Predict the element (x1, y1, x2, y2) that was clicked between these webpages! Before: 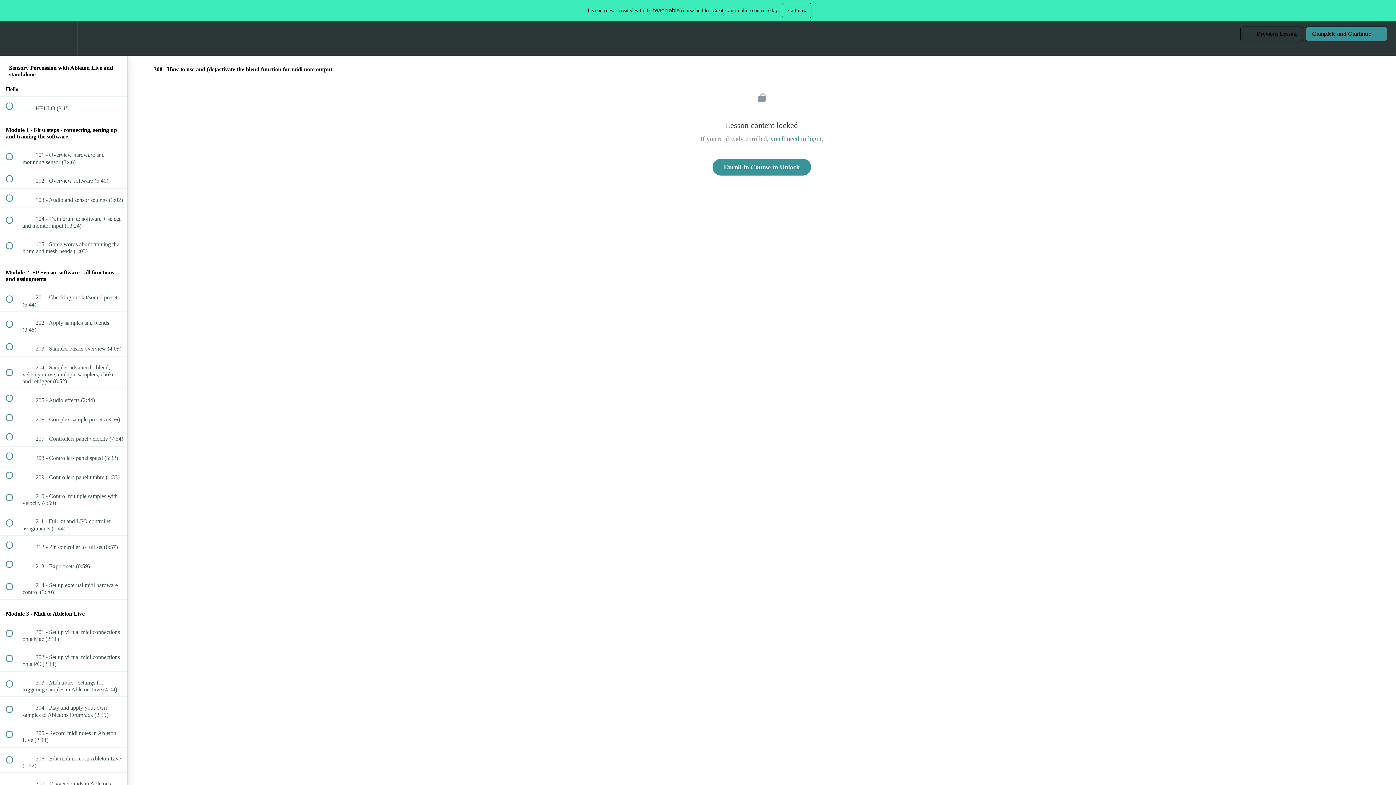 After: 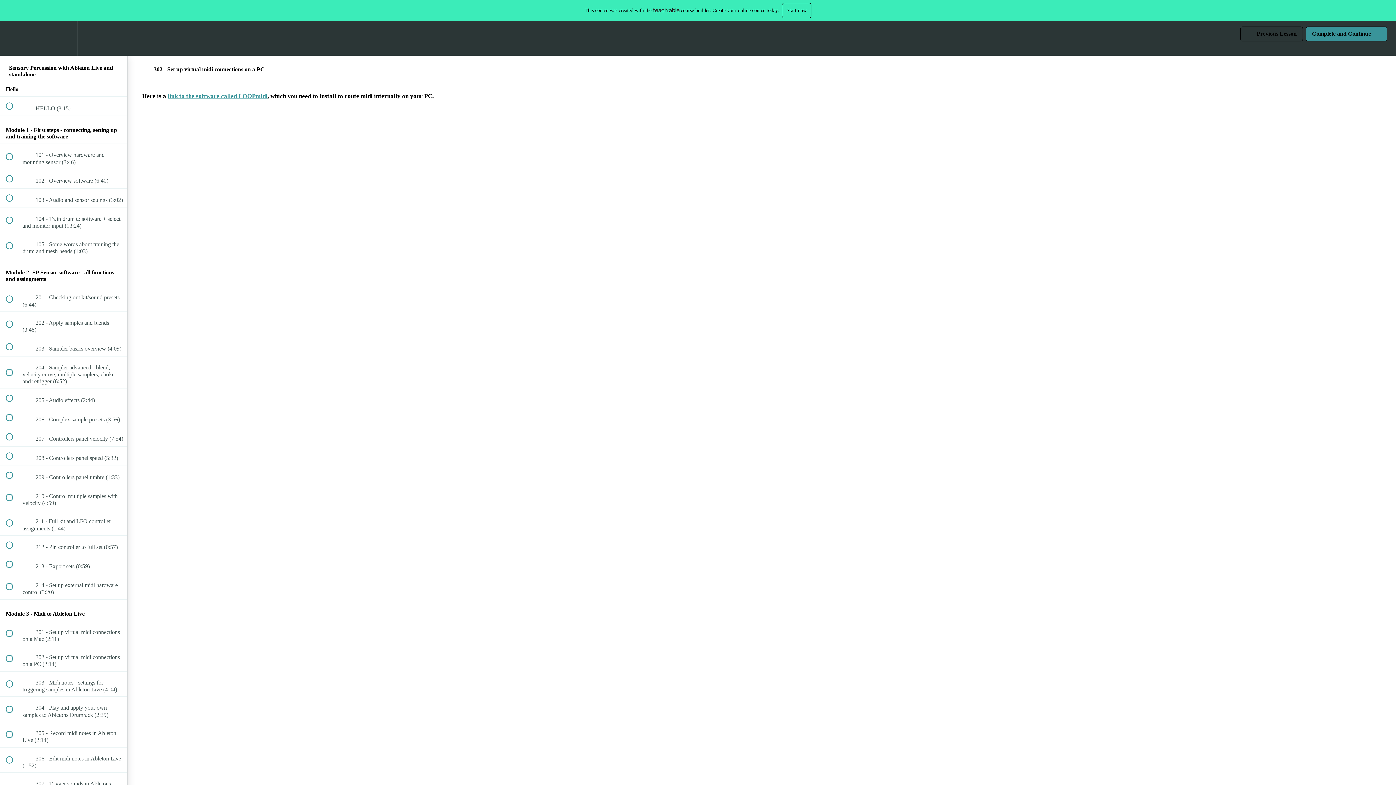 Action: bbox: (0, 646, 127, 671) label:  
 302 - Set up virtual midi connections on a PC (2:14)